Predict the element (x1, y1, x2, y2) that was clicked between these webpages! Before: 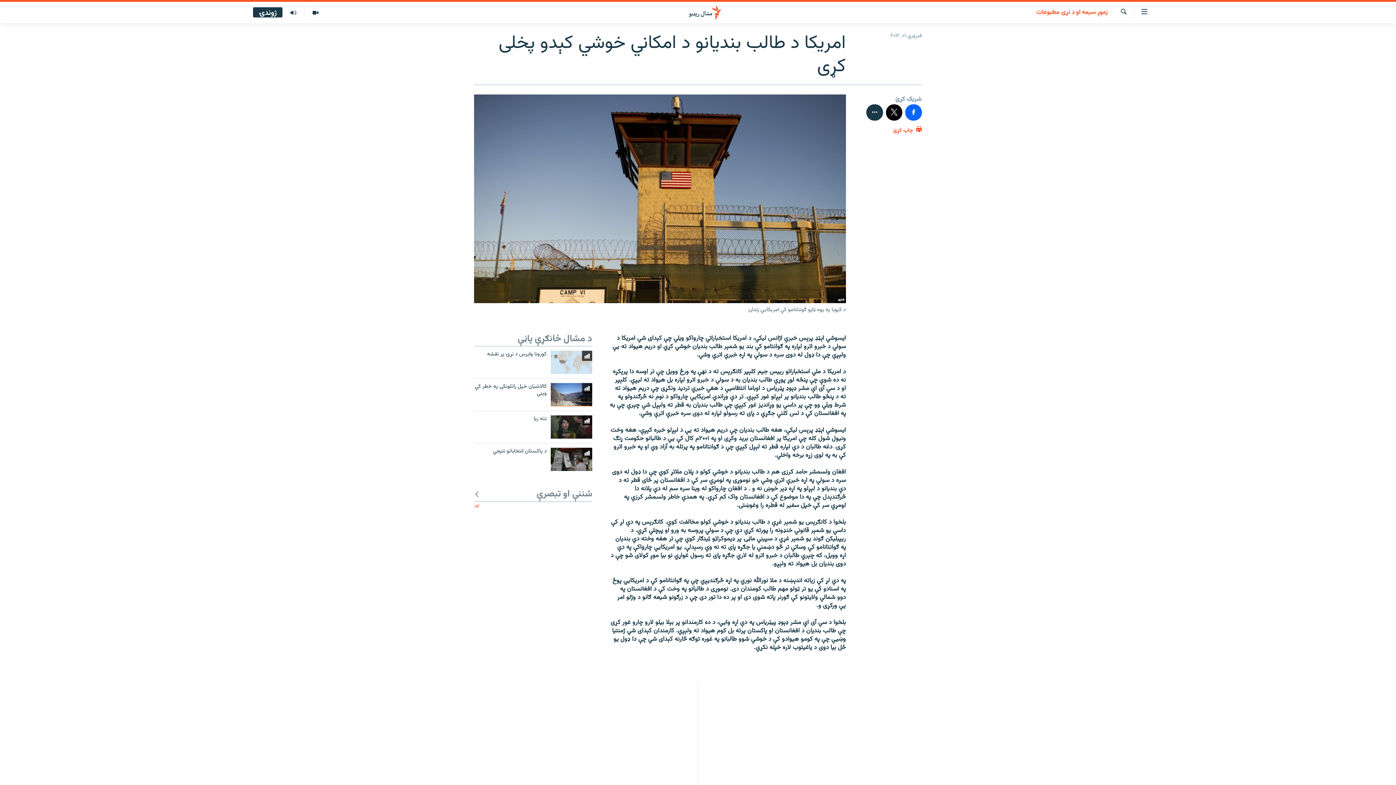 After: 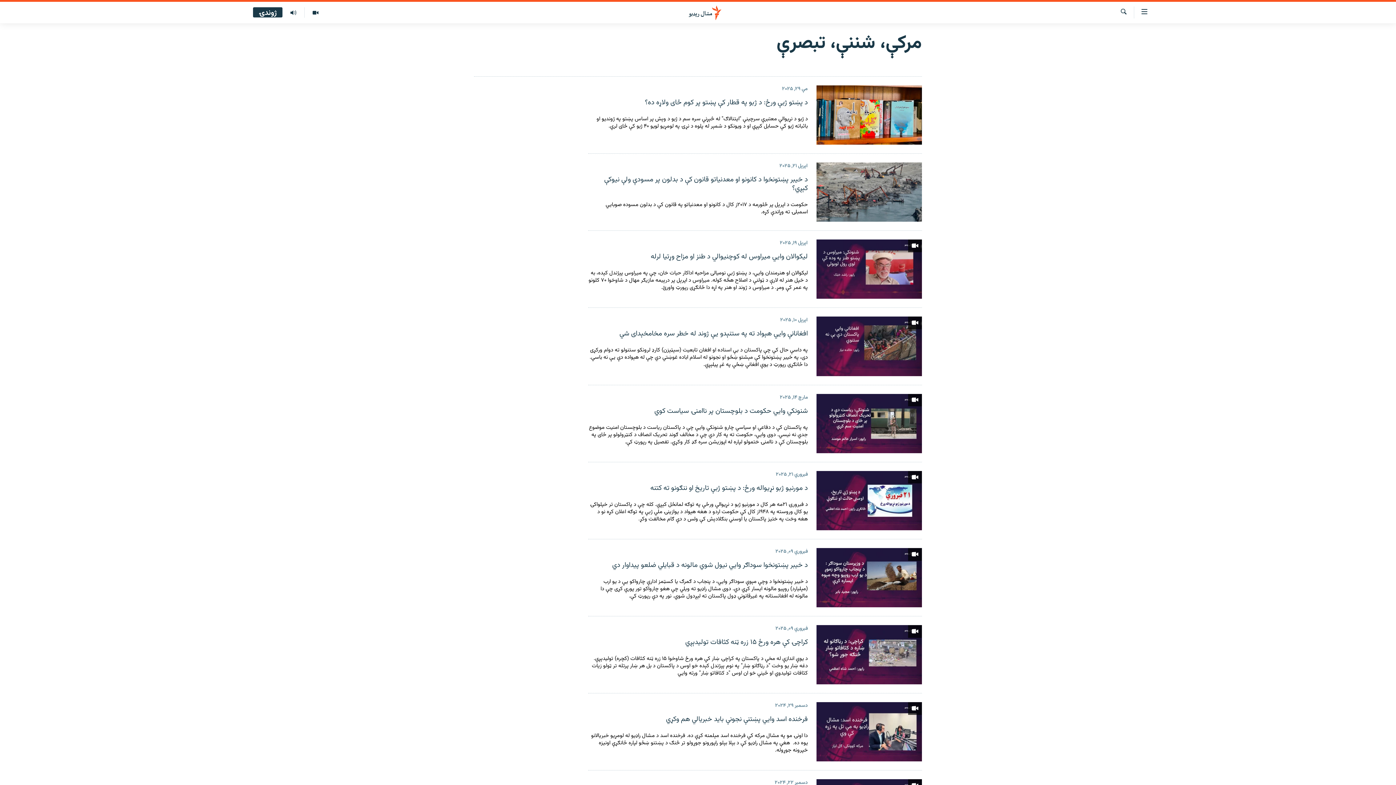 Action: bbox: (474, 489, 592, 500) label: شننې او تبصرې